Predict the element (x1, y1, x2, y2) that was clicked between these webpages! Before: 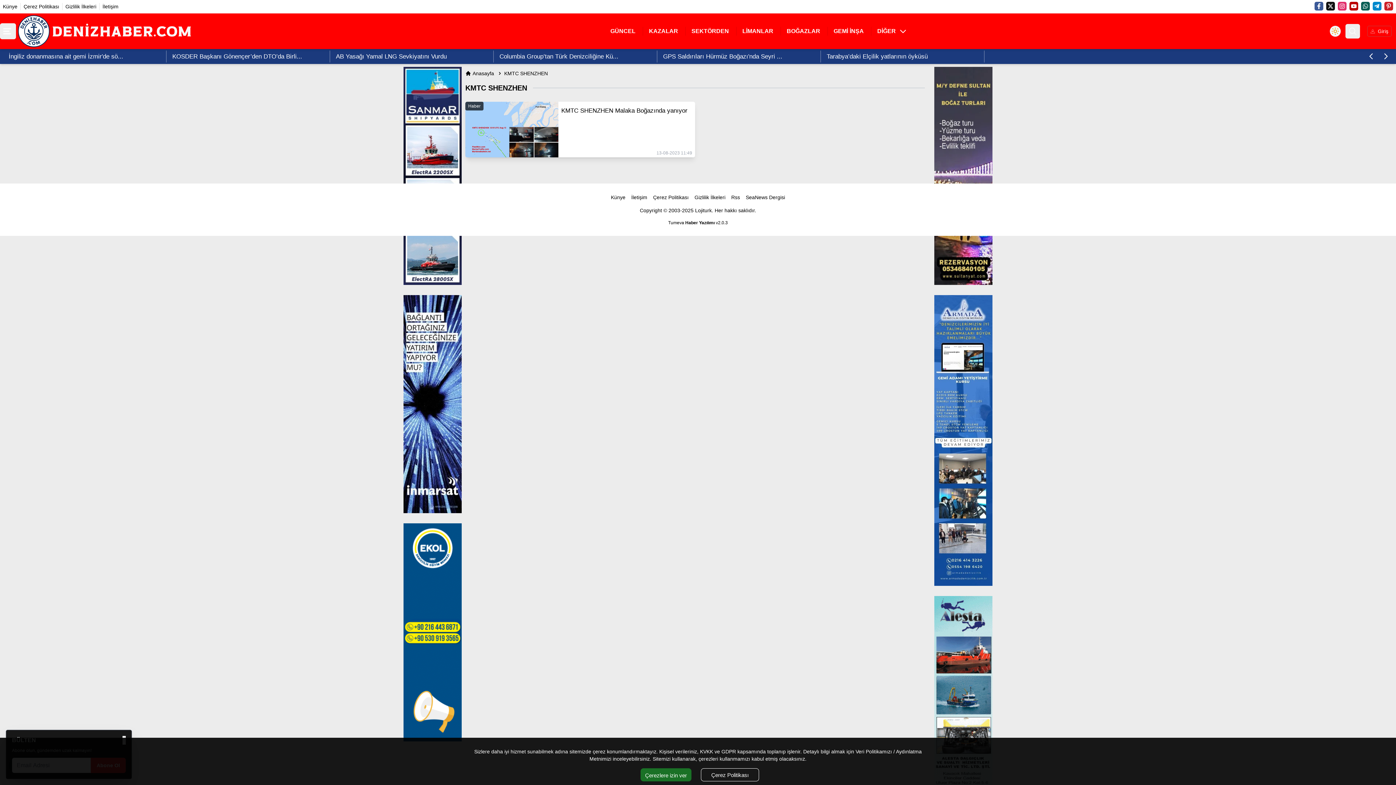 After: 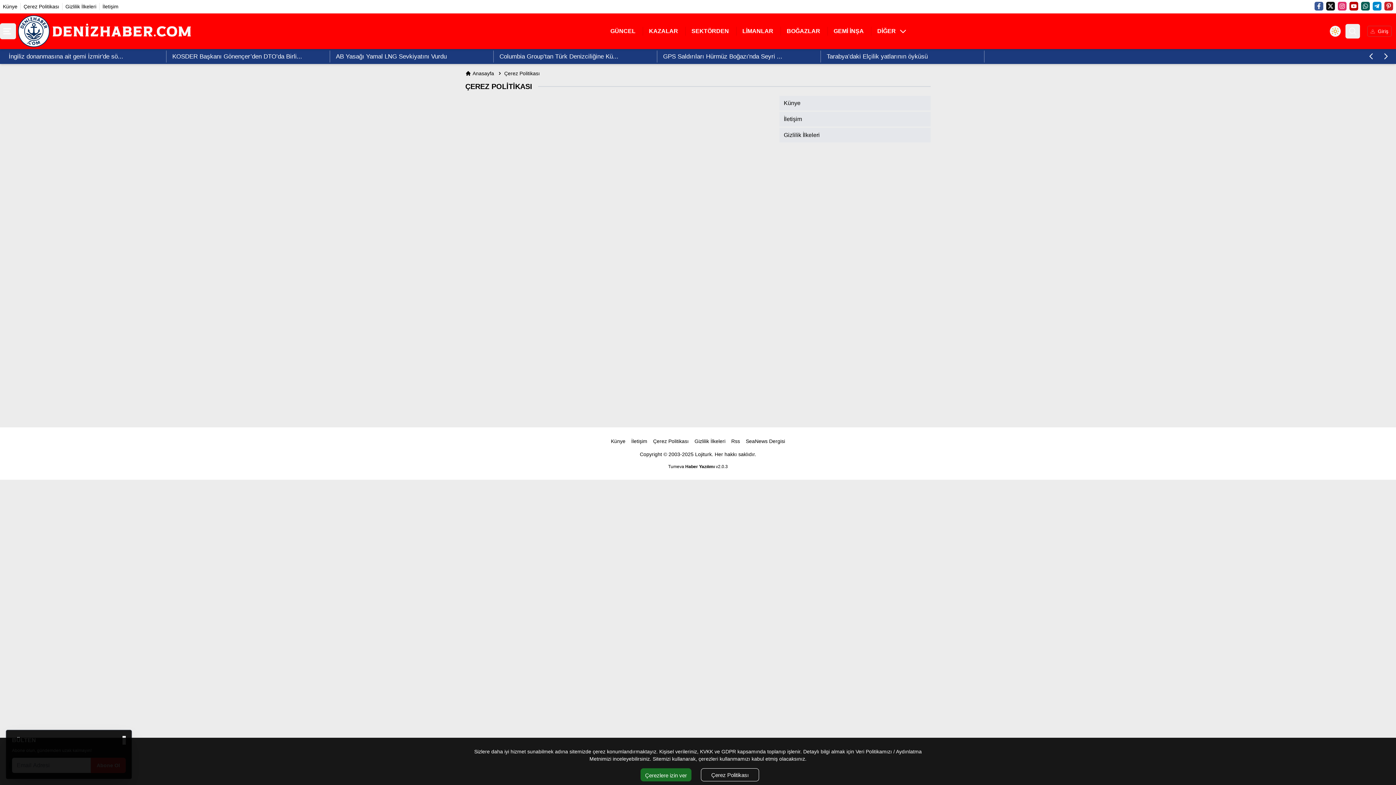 Action: label: Çerez Politikası bbox: (653, 194, 688, 200)